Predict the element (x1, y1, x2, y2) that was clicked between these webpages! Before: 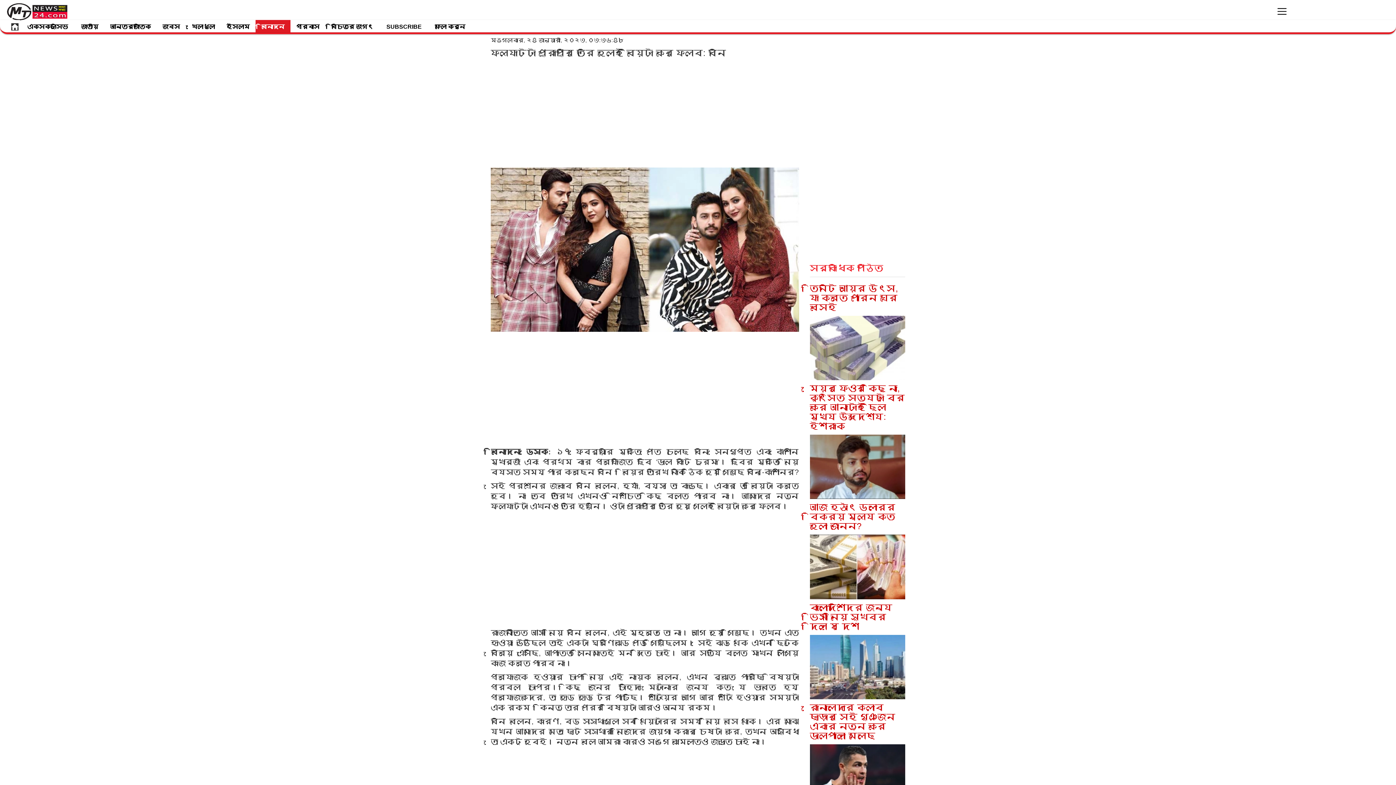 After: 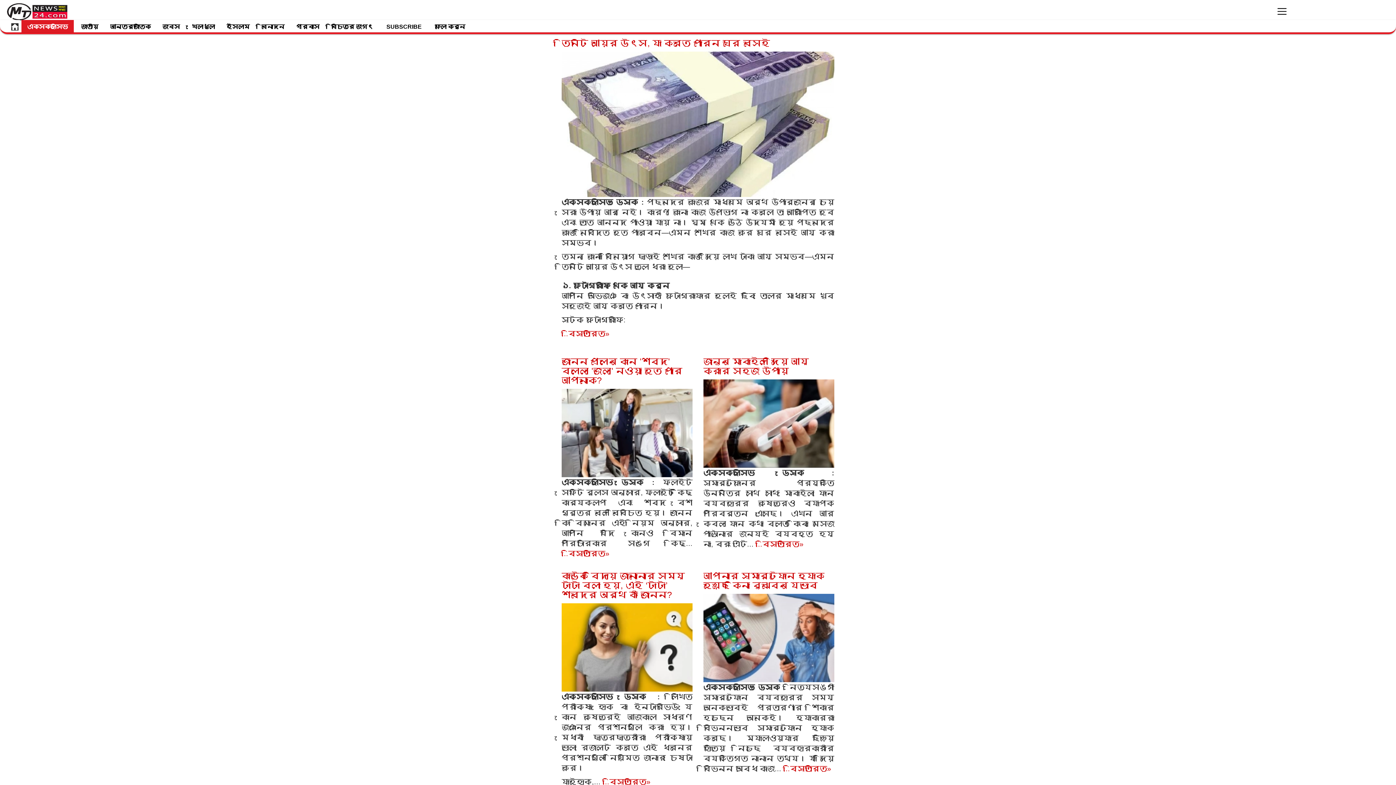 Action: bbox: (21, 20, 73, 32) label: এক্সক্লুসিভ